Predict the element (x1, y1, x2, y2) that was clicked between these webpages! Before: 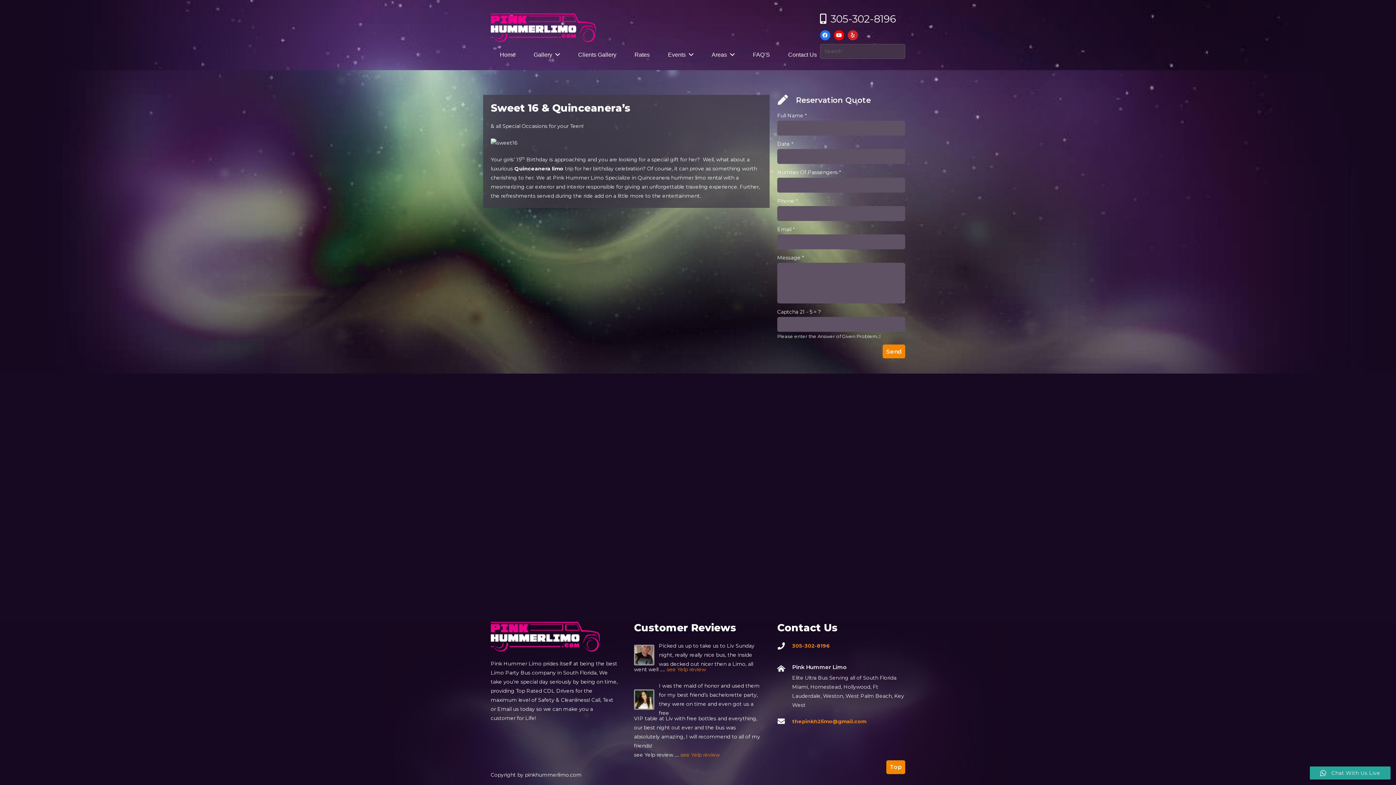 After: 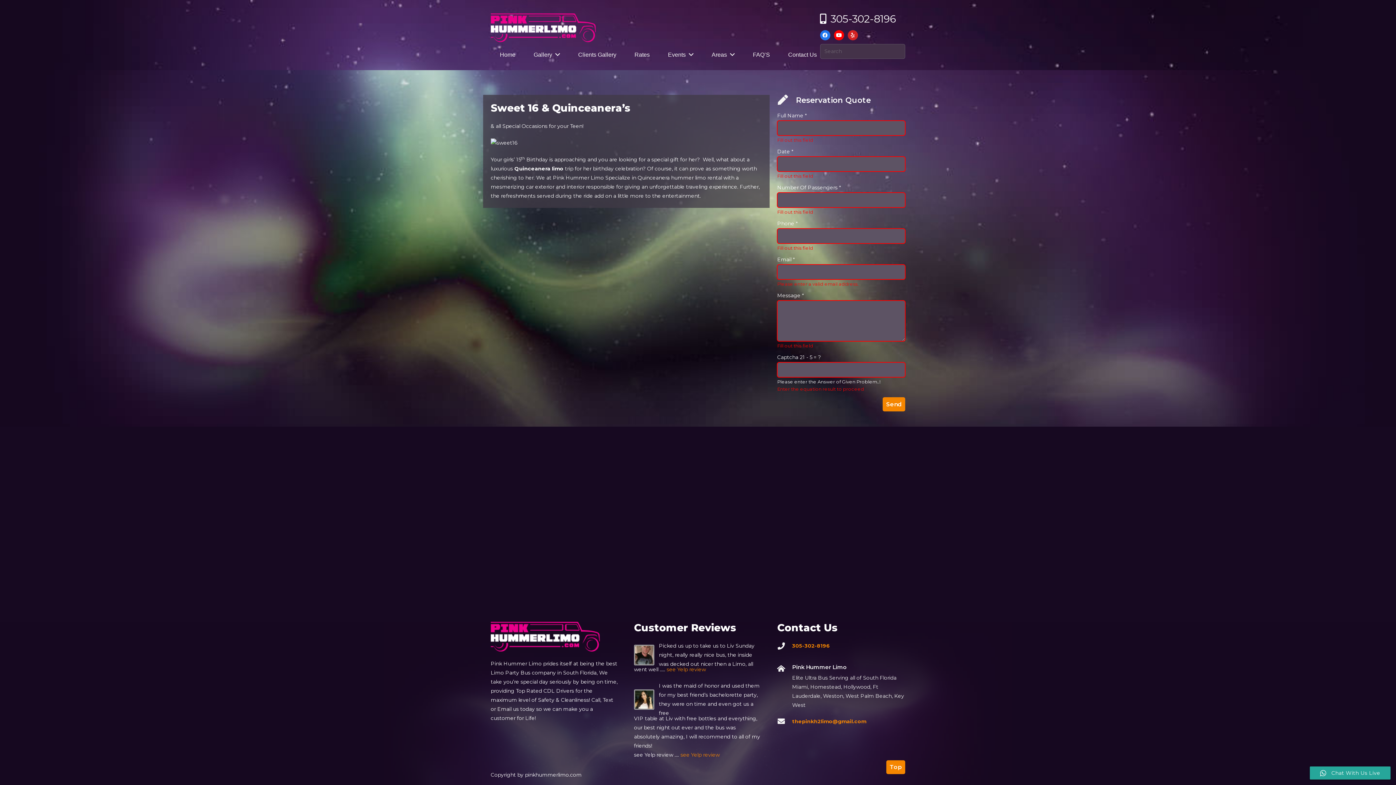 Action: label: Send bbox: (882, 344, 905, 358)